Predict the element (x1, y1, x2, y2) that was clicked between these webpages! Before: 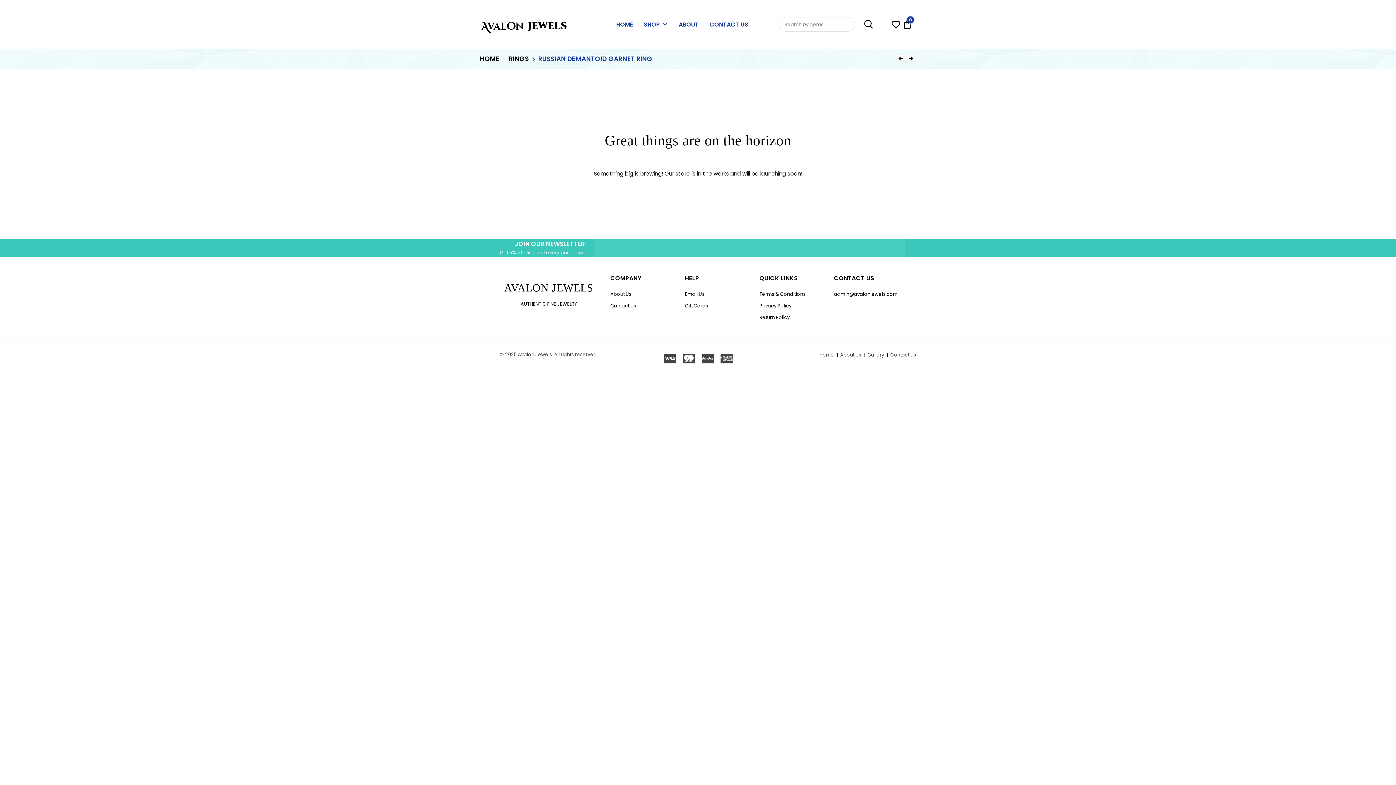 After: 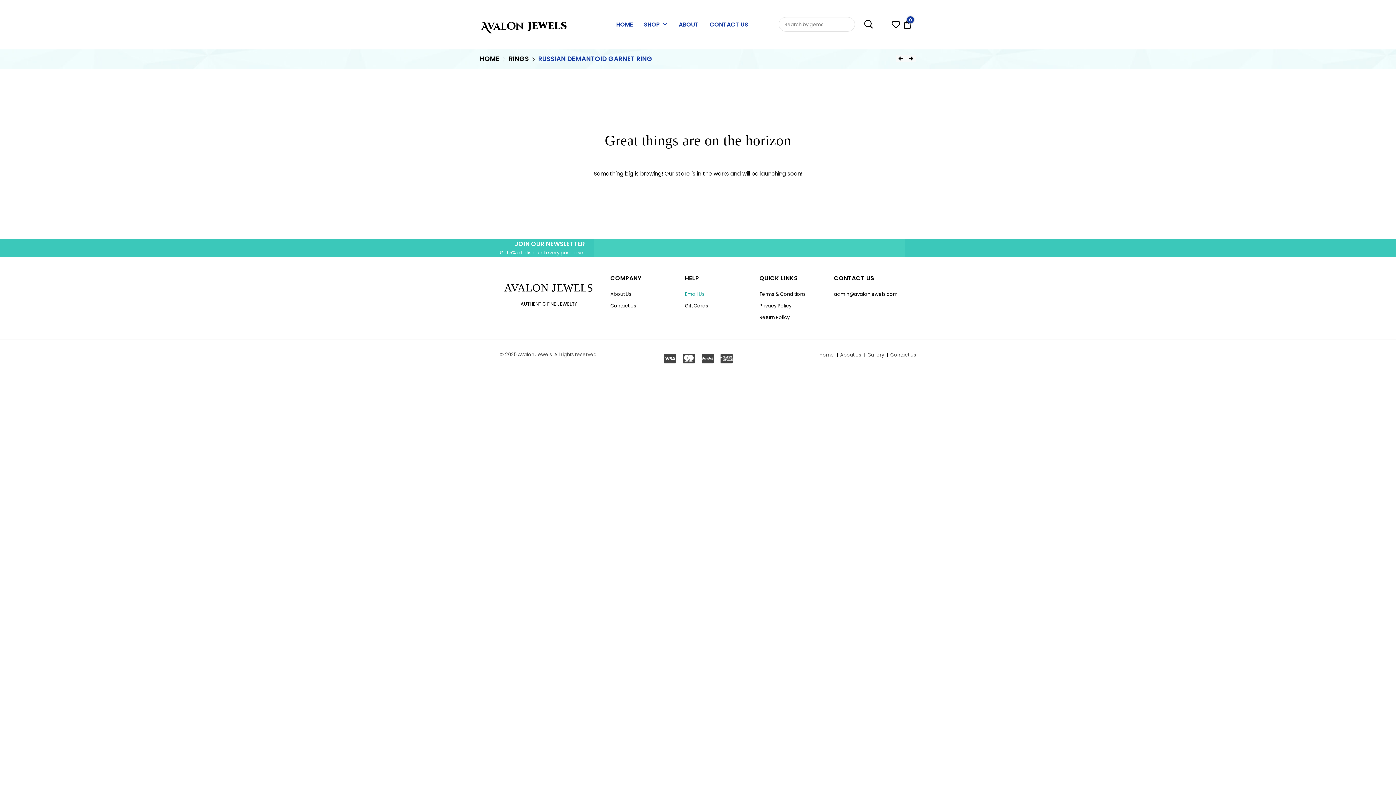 Action: bbox: (685, 290, 704, 297) label: Email Us